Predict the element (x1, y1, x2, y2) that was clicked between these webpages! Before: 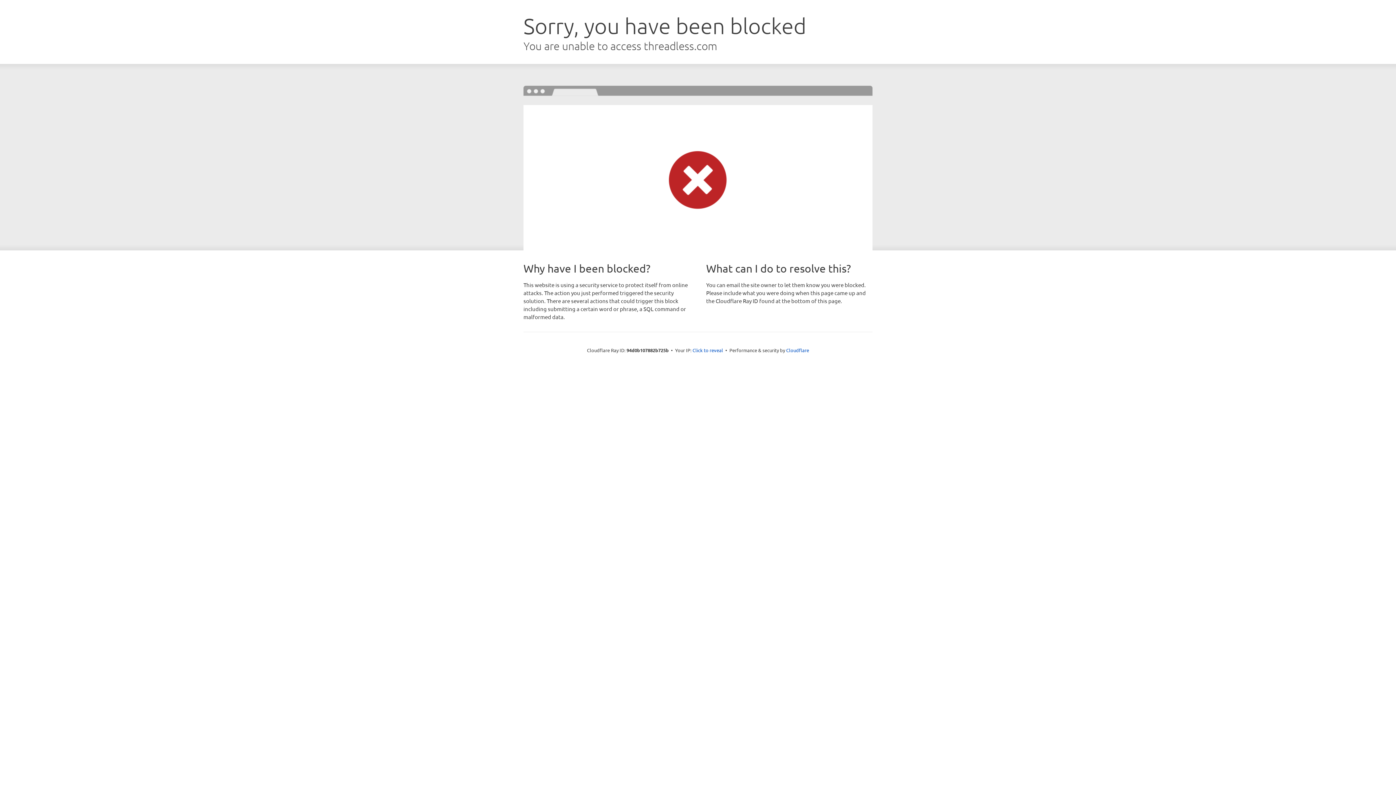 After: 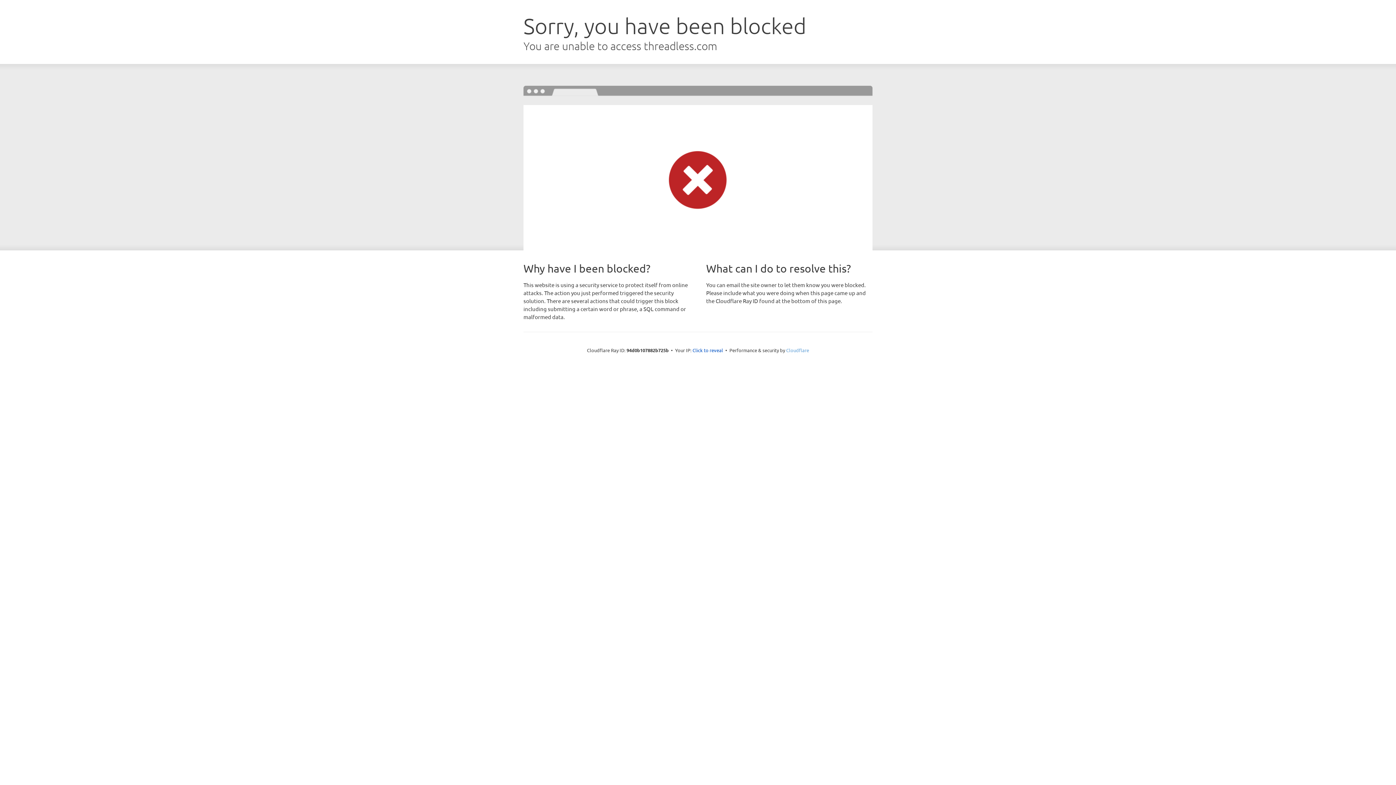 Action: bbox: (786, 347, 809, 353) label: Cloudflare